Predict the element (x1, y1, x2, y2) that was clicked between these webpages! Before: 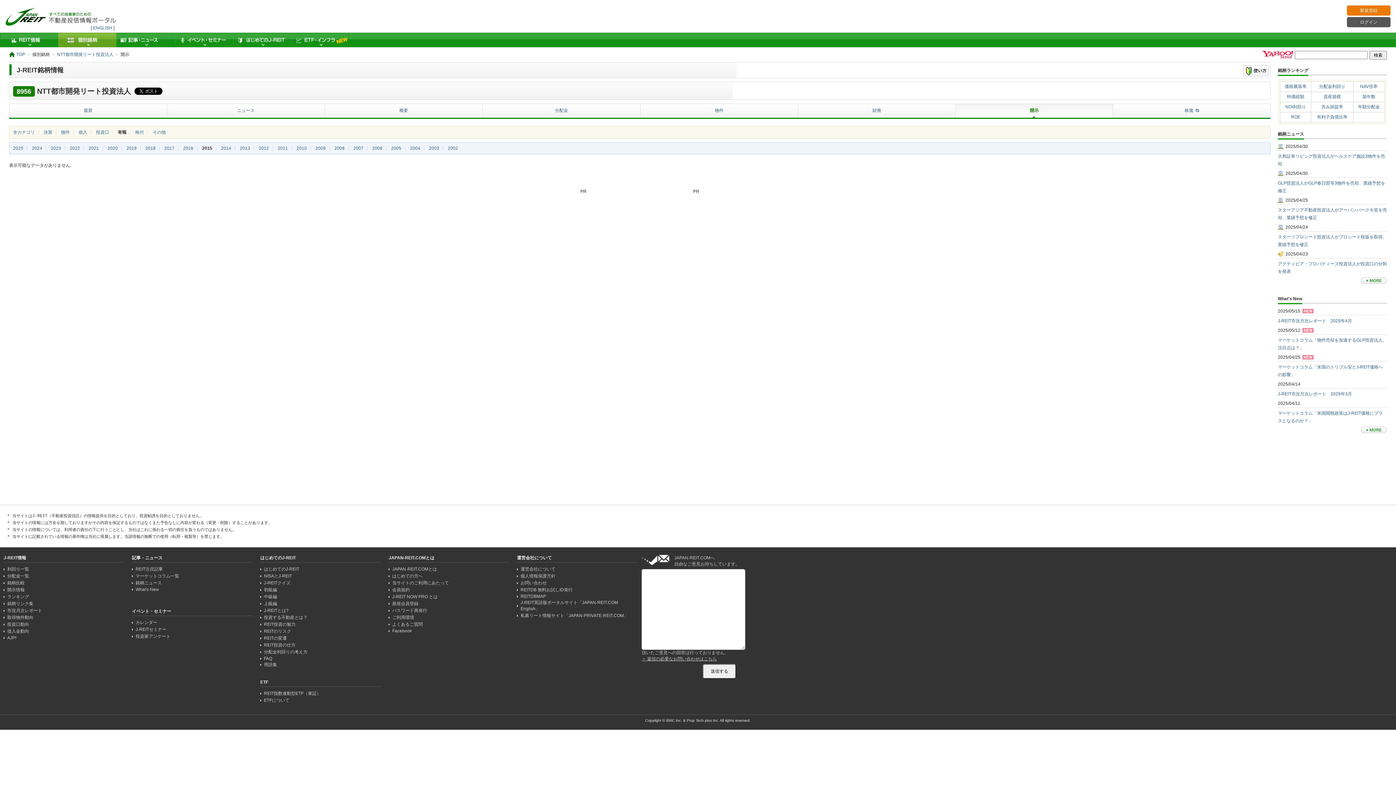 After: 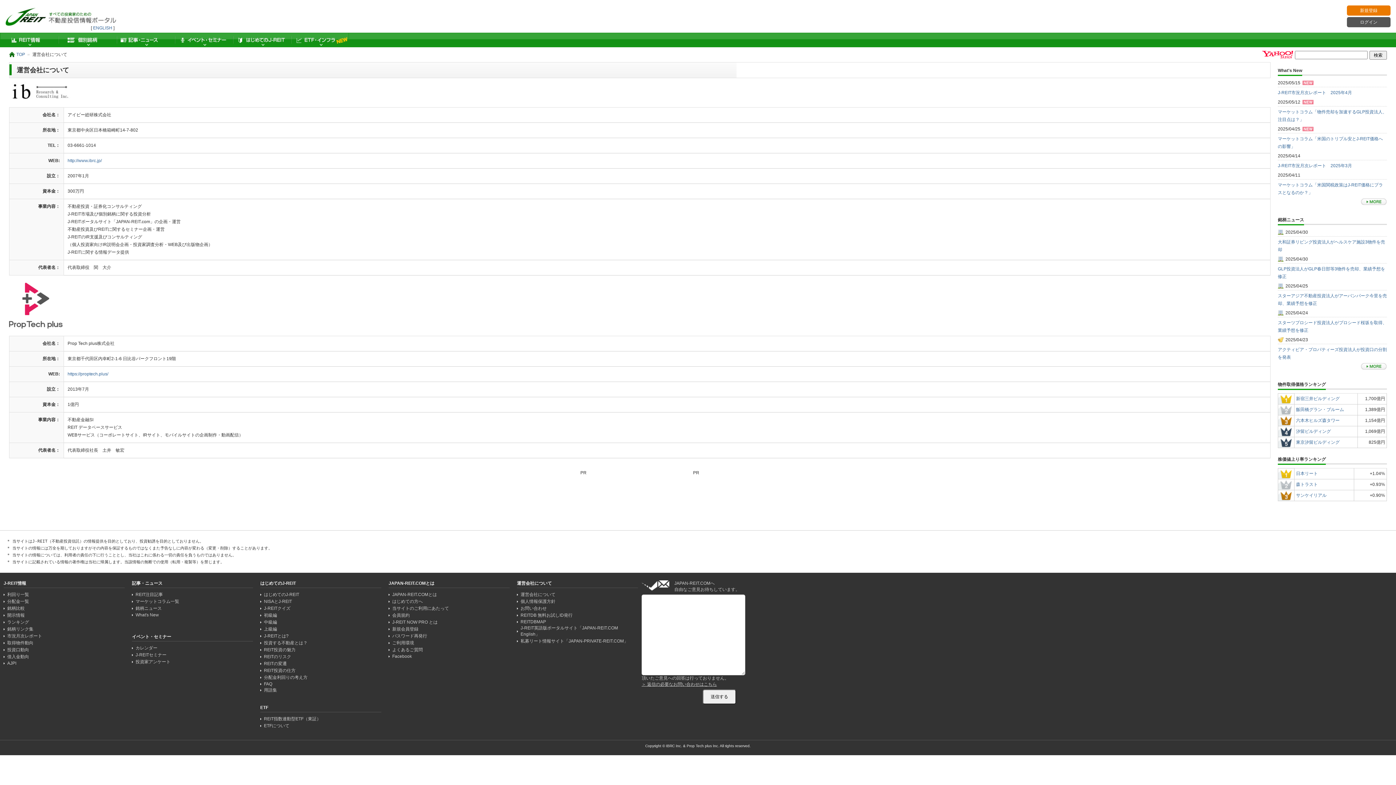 Action: bbox: (517, 566, 638, 572) label: 運営会社について